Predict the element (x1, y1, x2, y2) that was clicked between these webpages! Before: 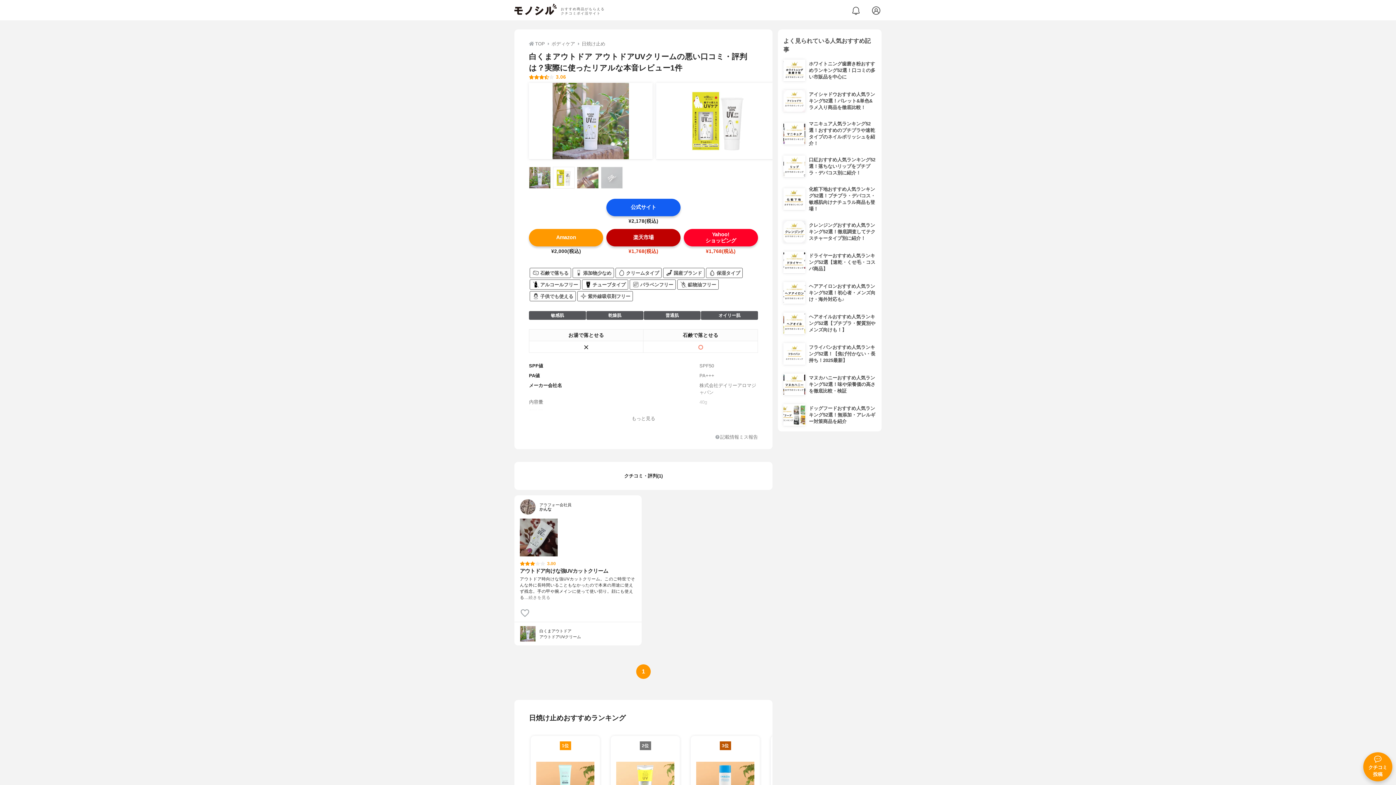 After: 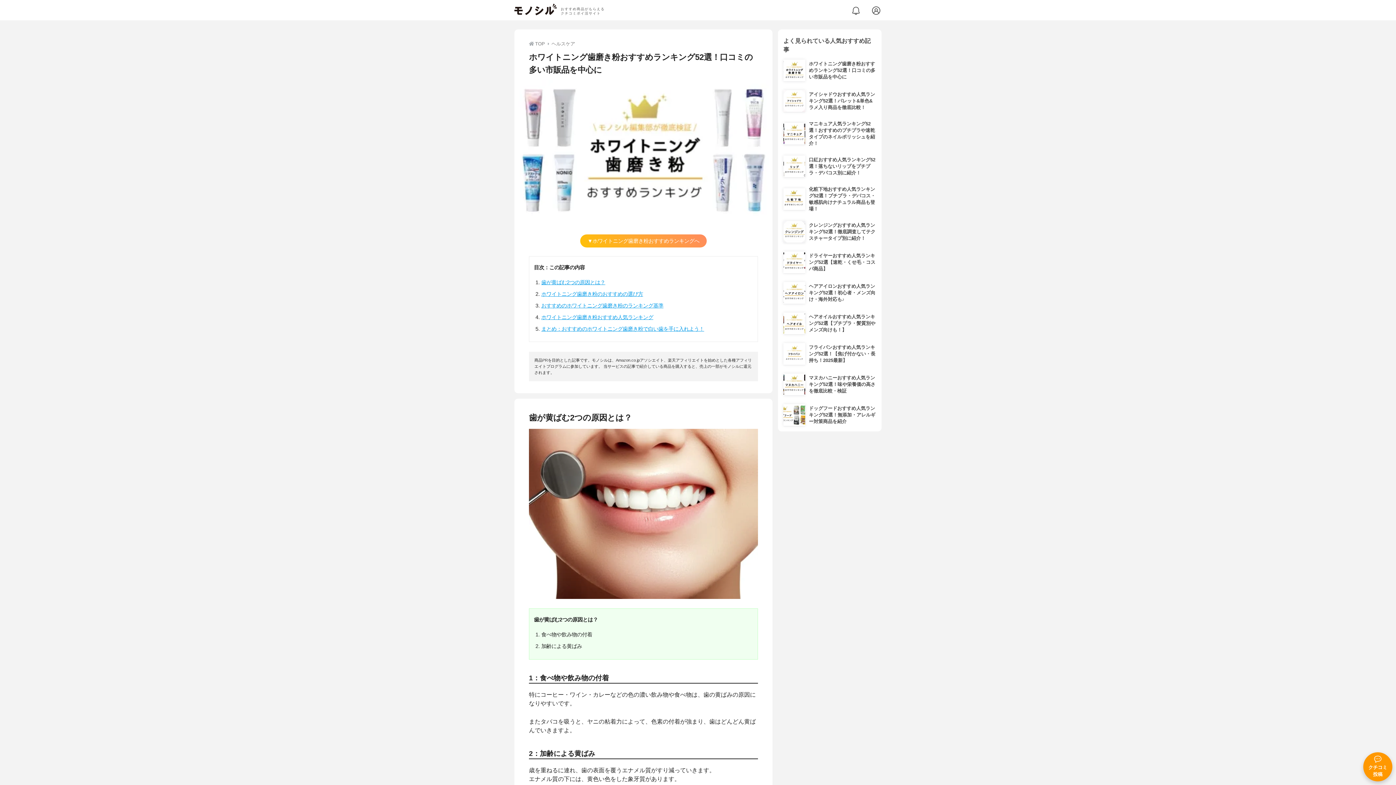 Action: label: 	ホワイトニング歯磨き粉おすすめランキング52選！口コミの多い市販品を中心に bbox: (783, 59, 876, 81)